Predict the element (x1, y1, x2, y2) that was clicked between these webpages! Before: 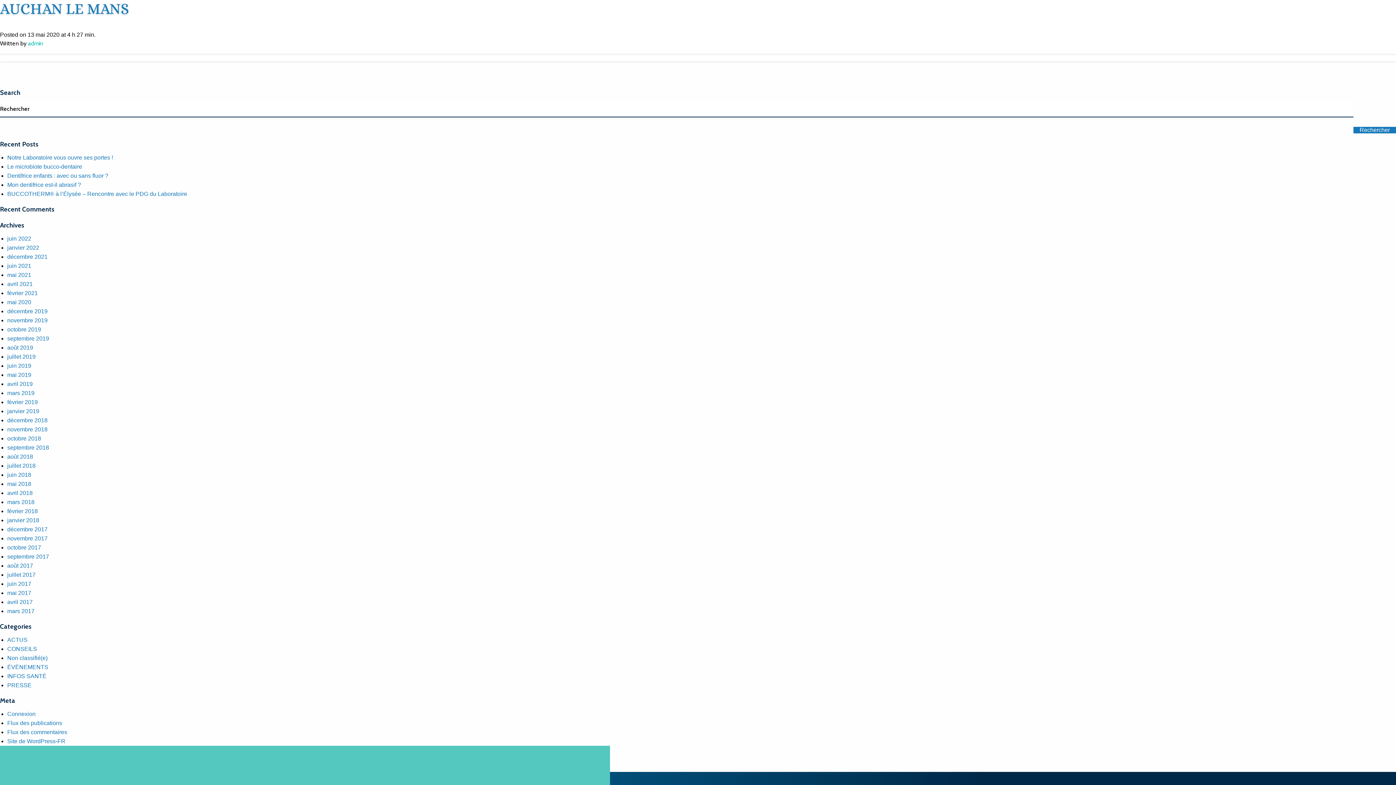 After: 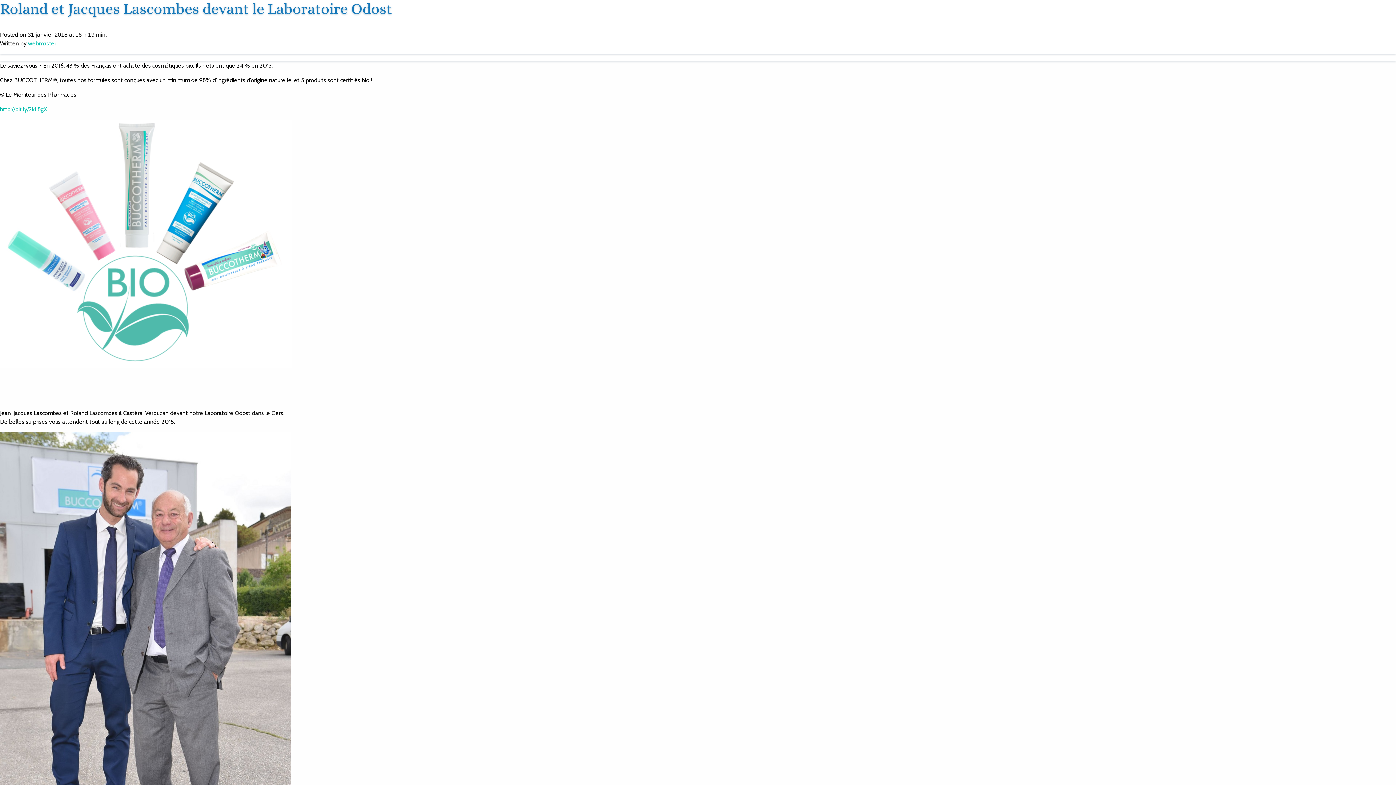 Action: bbox: (7, 517, 39, 523) label: janvier 2018